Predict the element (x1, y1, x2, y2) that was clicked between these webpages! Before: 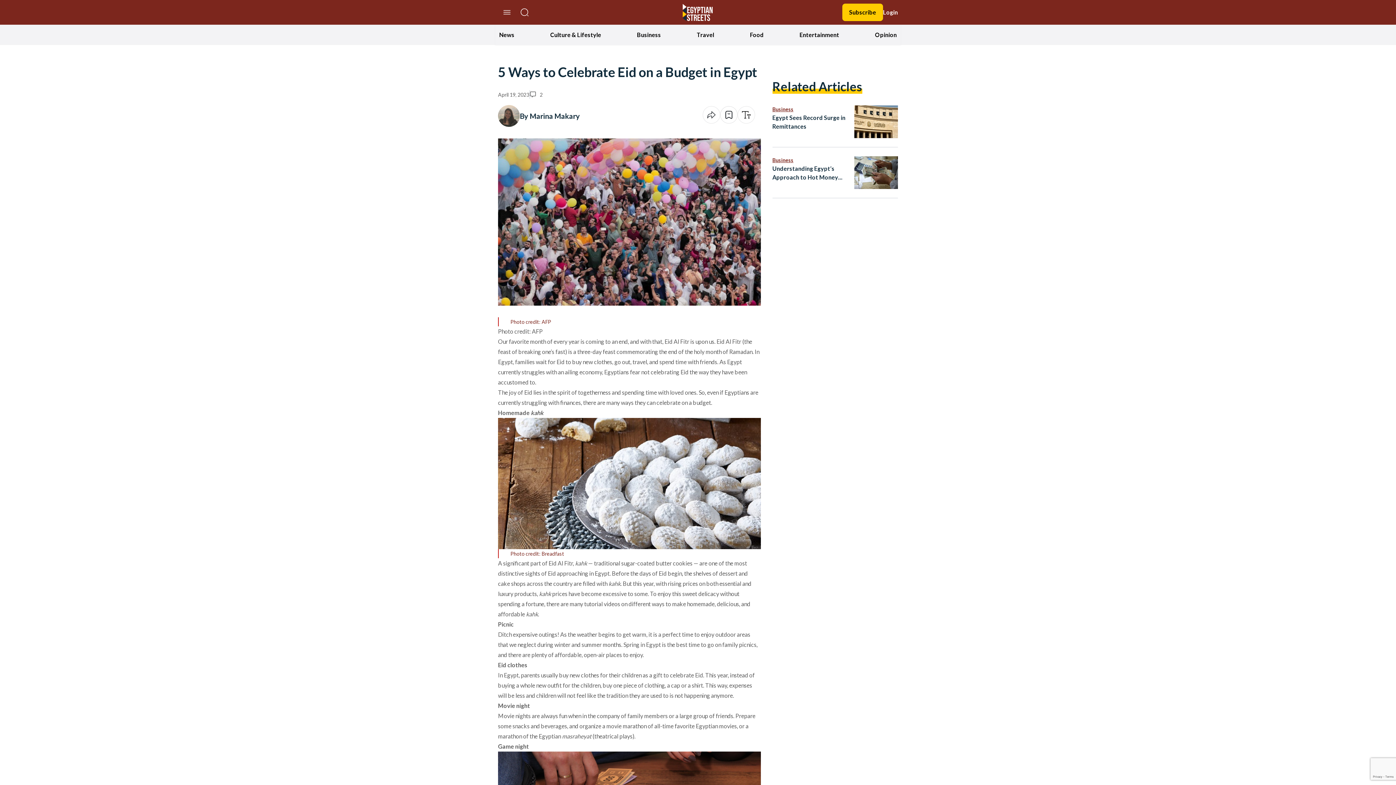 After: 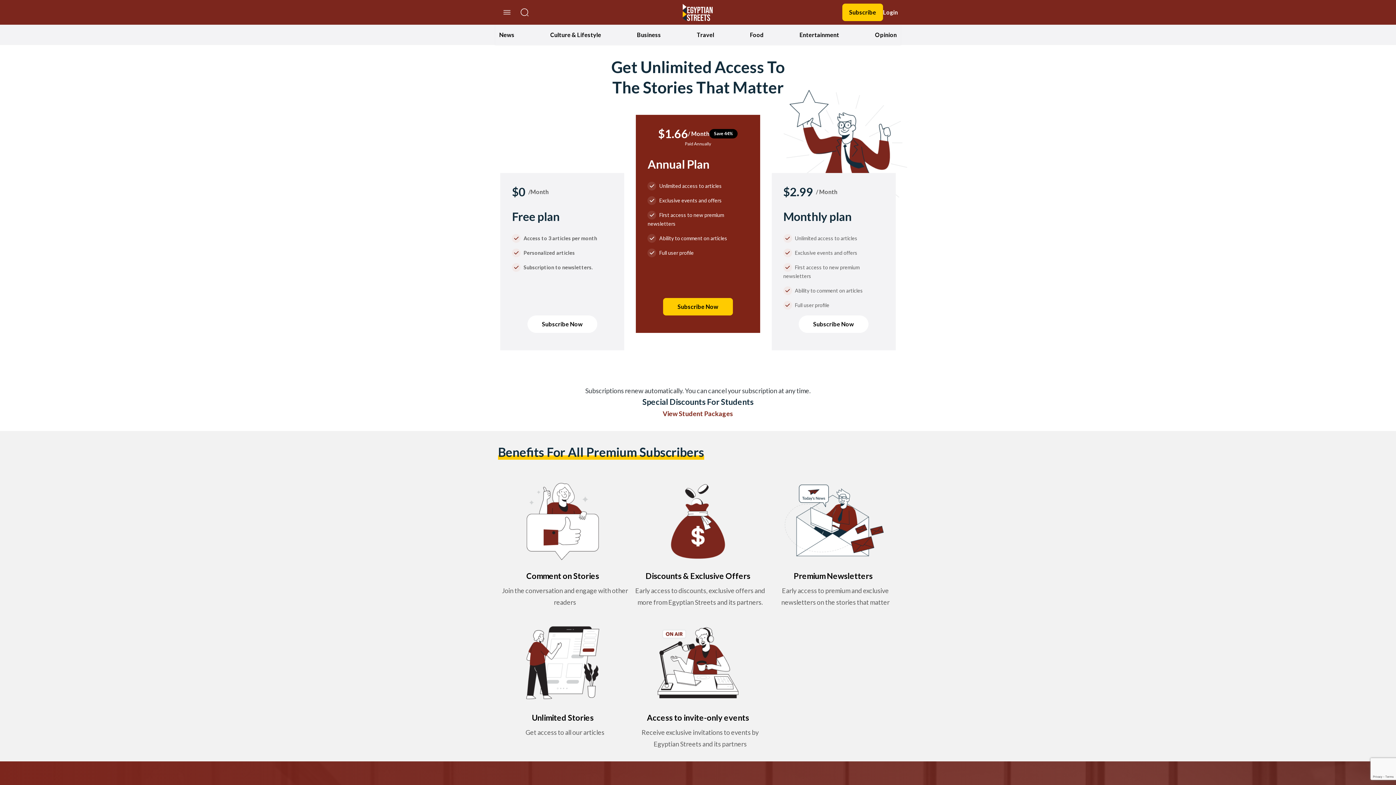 Action: label: Subscribe bbox: (842, 3, 883, 21)